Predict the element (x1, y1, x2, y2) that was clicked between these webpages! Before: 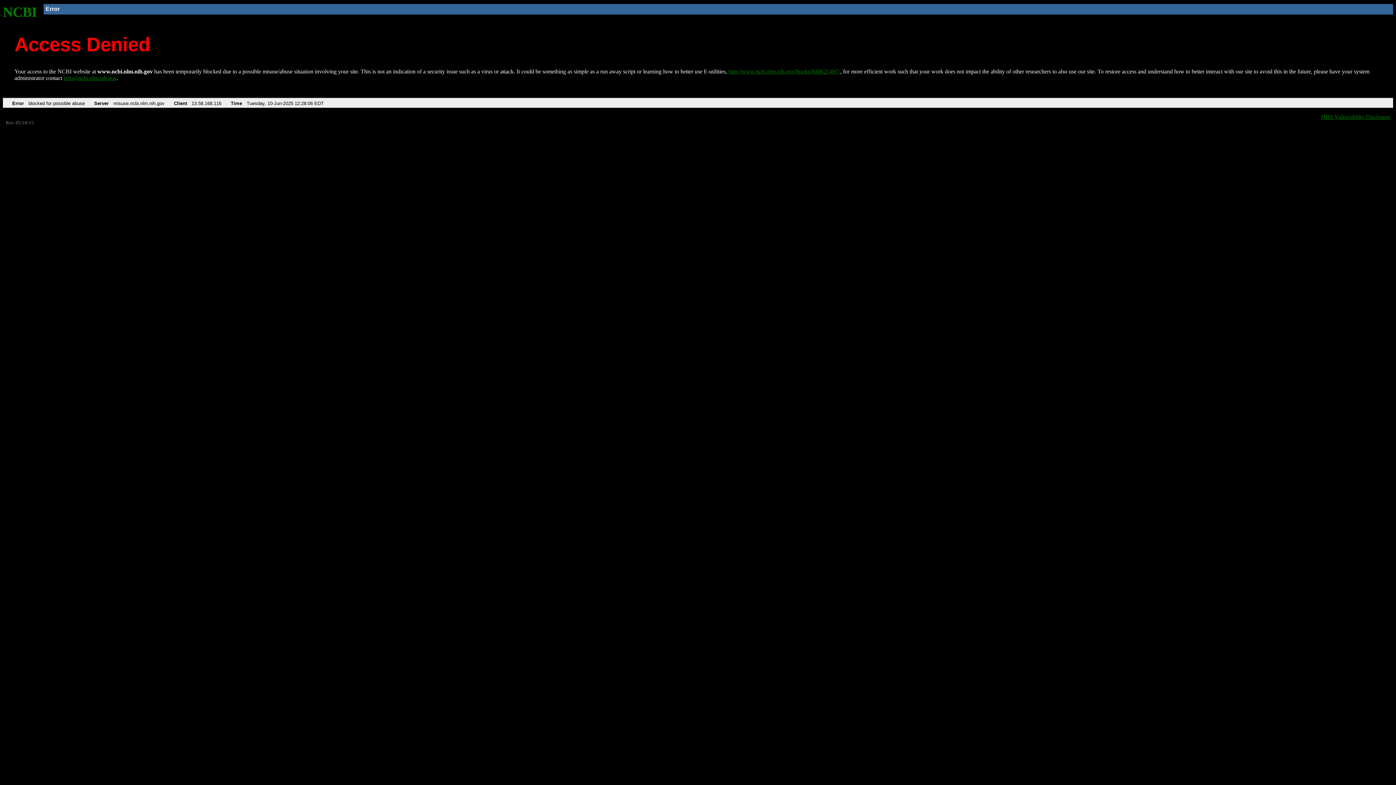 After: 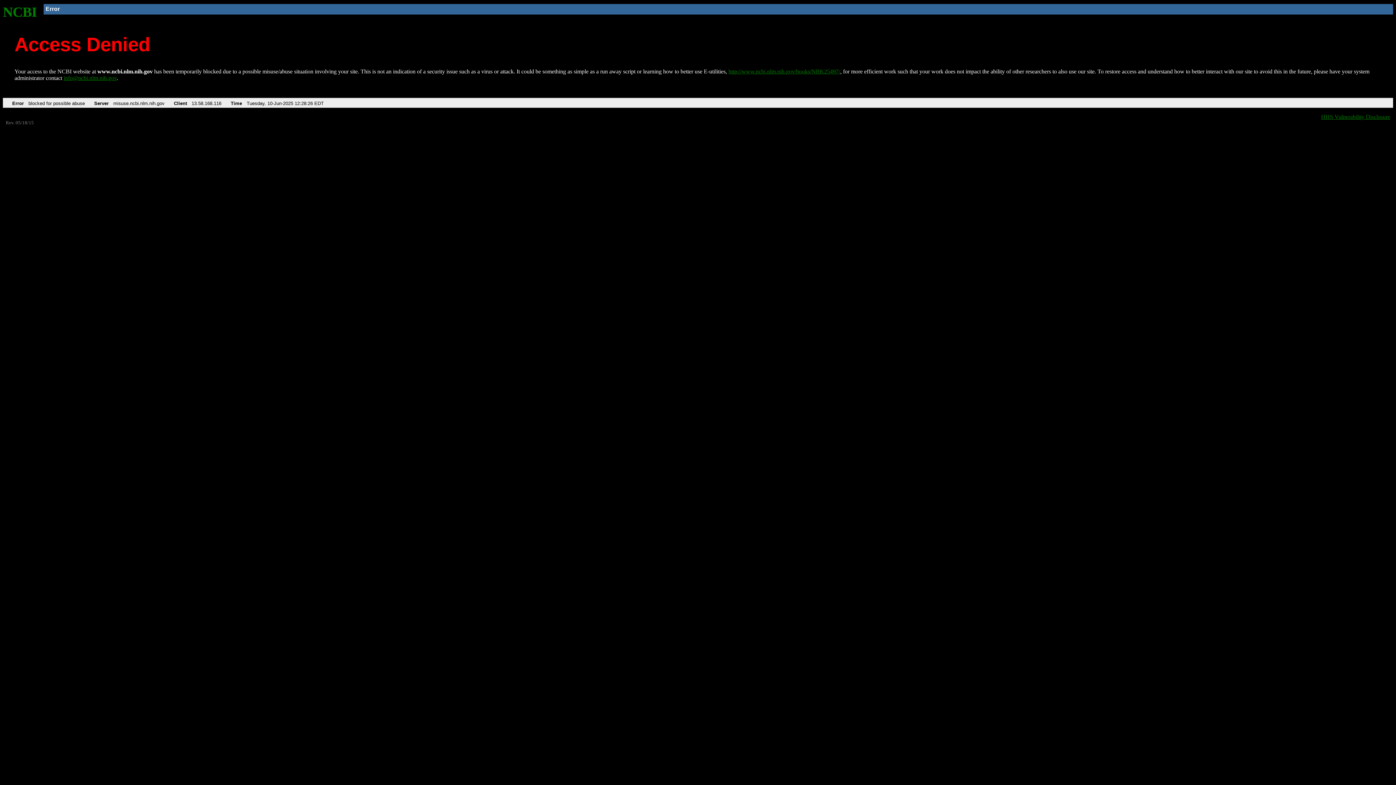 Action: label: http://www.ncbi.nlm.nih.gov/books/NBK25497/ bbox: (728, 68, 840, 74)